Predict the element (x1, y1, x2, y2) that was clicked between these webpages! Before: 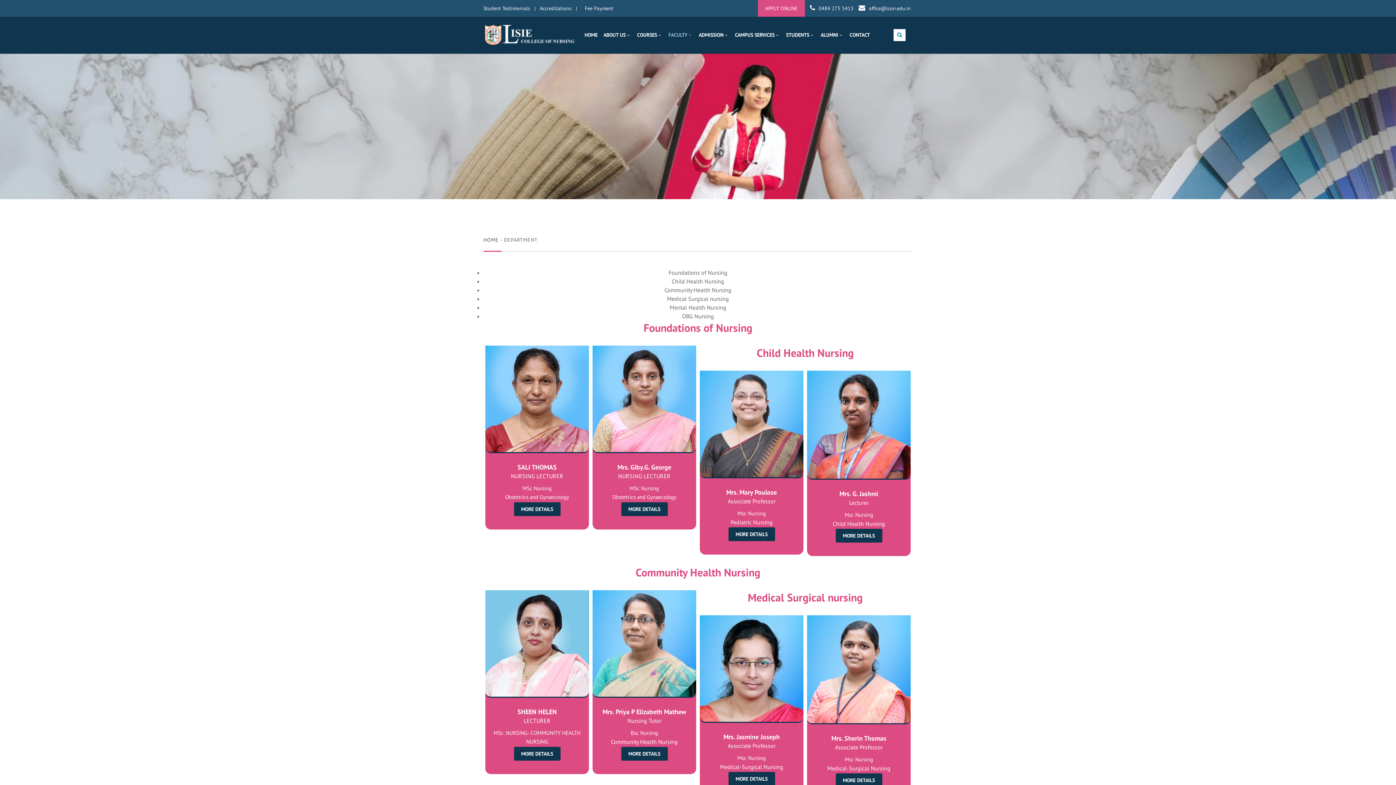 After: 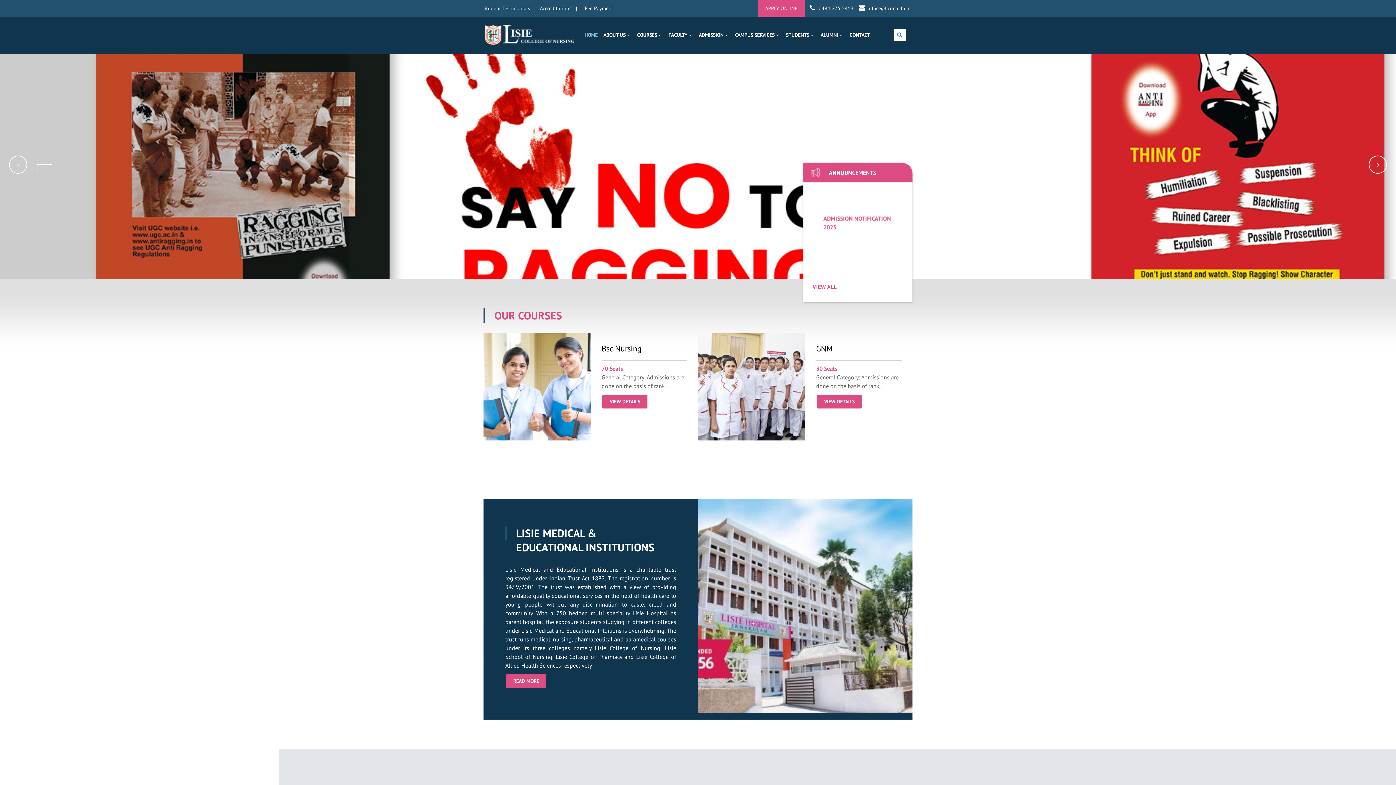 Action: bbox: (485, 24, 574, 45)